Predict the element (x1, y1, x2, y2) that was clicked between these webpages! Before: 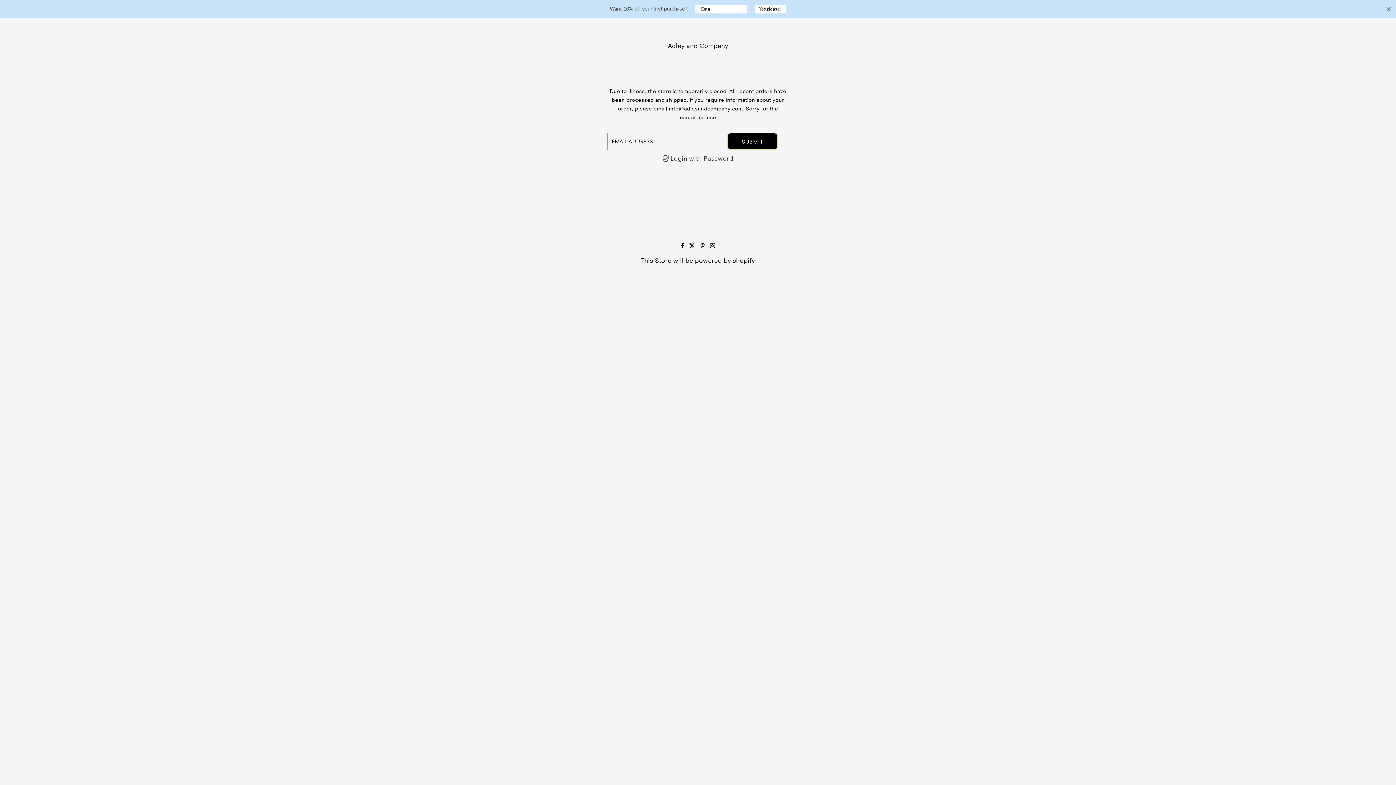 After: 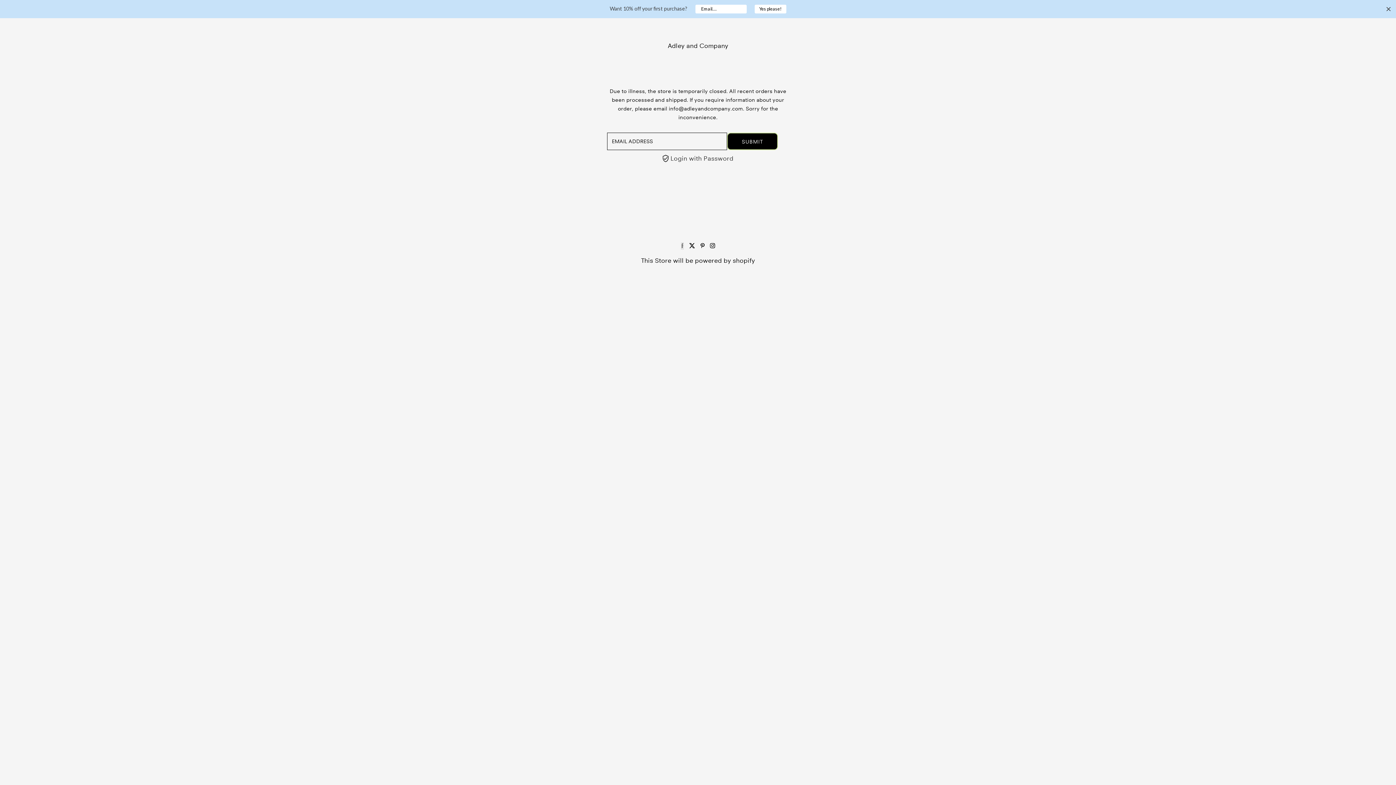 Action: label: Facebook bbox: (681, 242, 683, 249)